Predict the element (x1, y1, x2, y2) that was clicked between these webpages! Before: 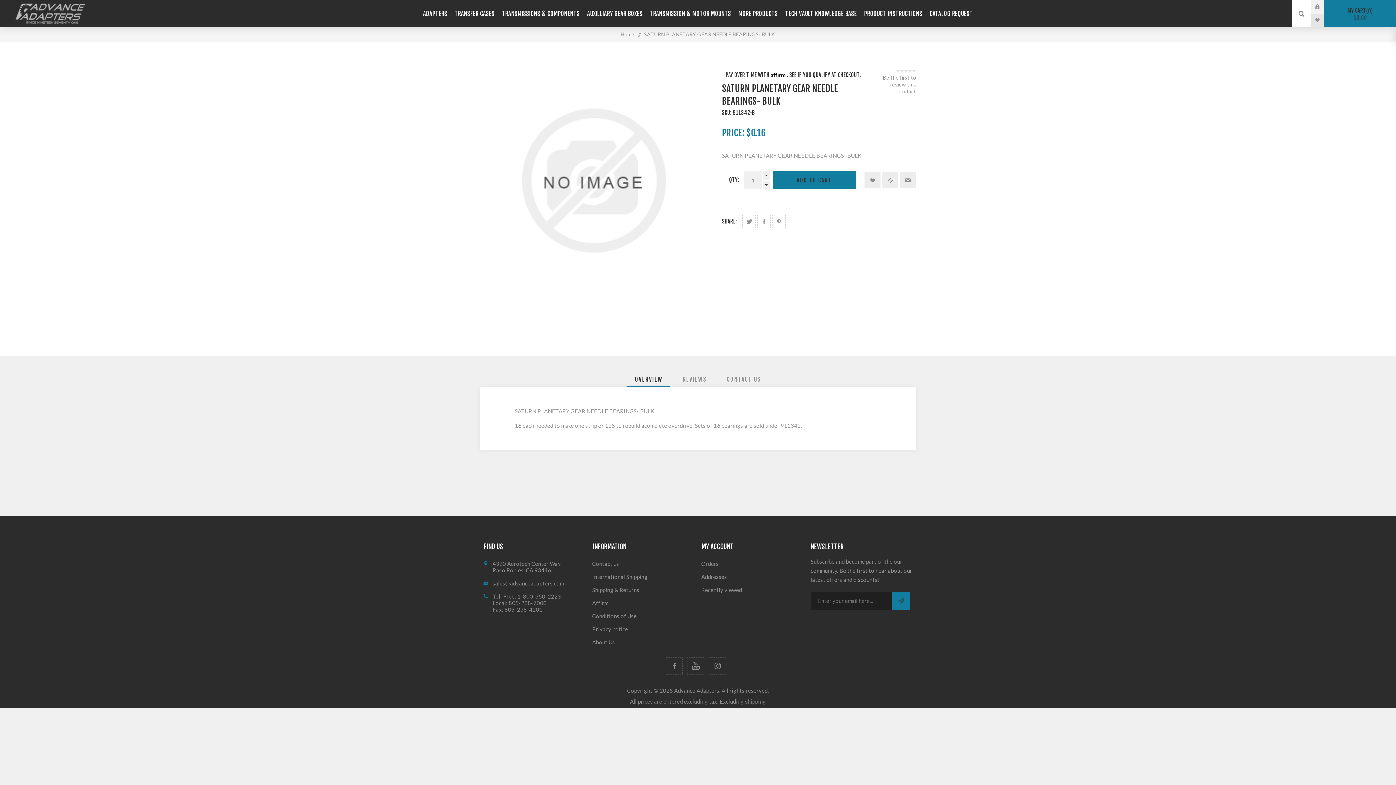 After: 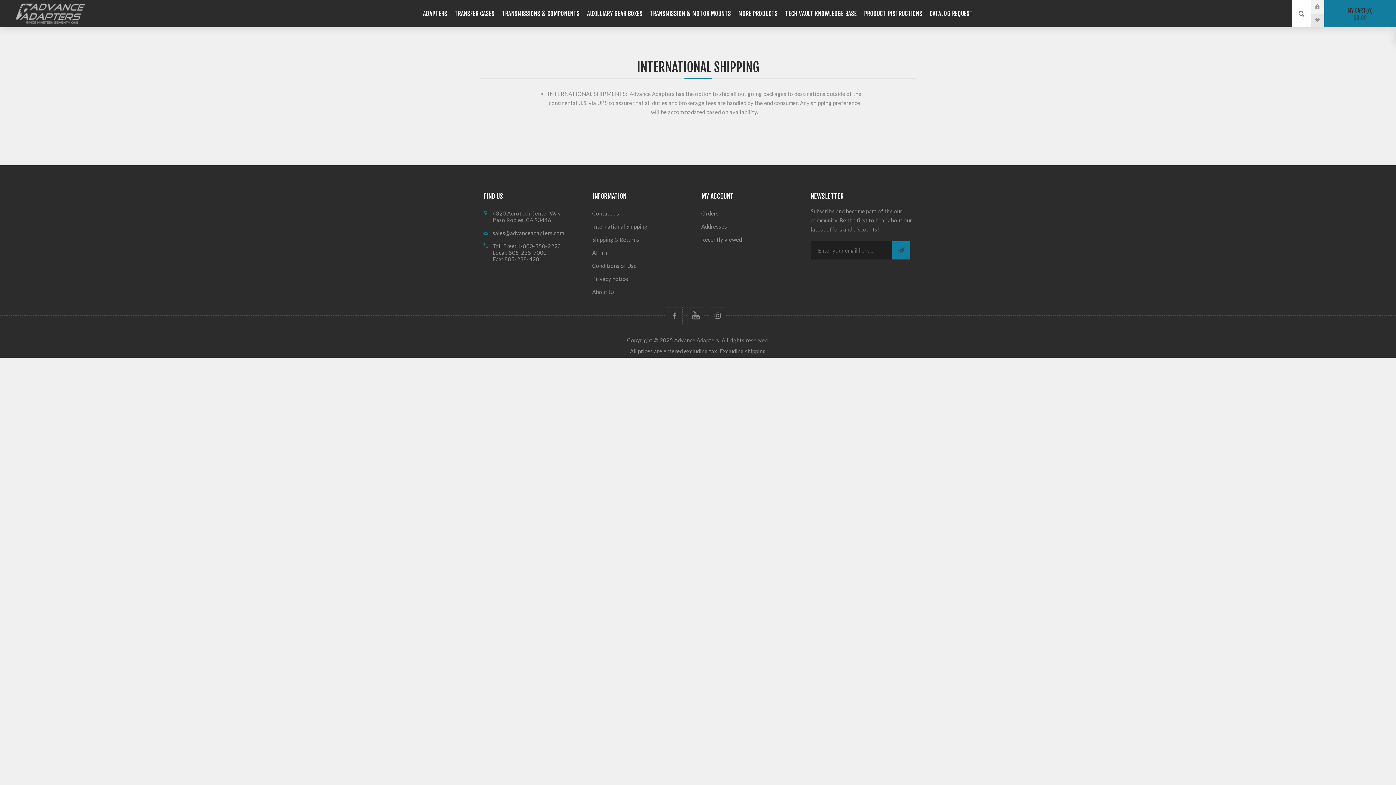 Action: label: International Shipping bbox: (589, 570, 698, 583)